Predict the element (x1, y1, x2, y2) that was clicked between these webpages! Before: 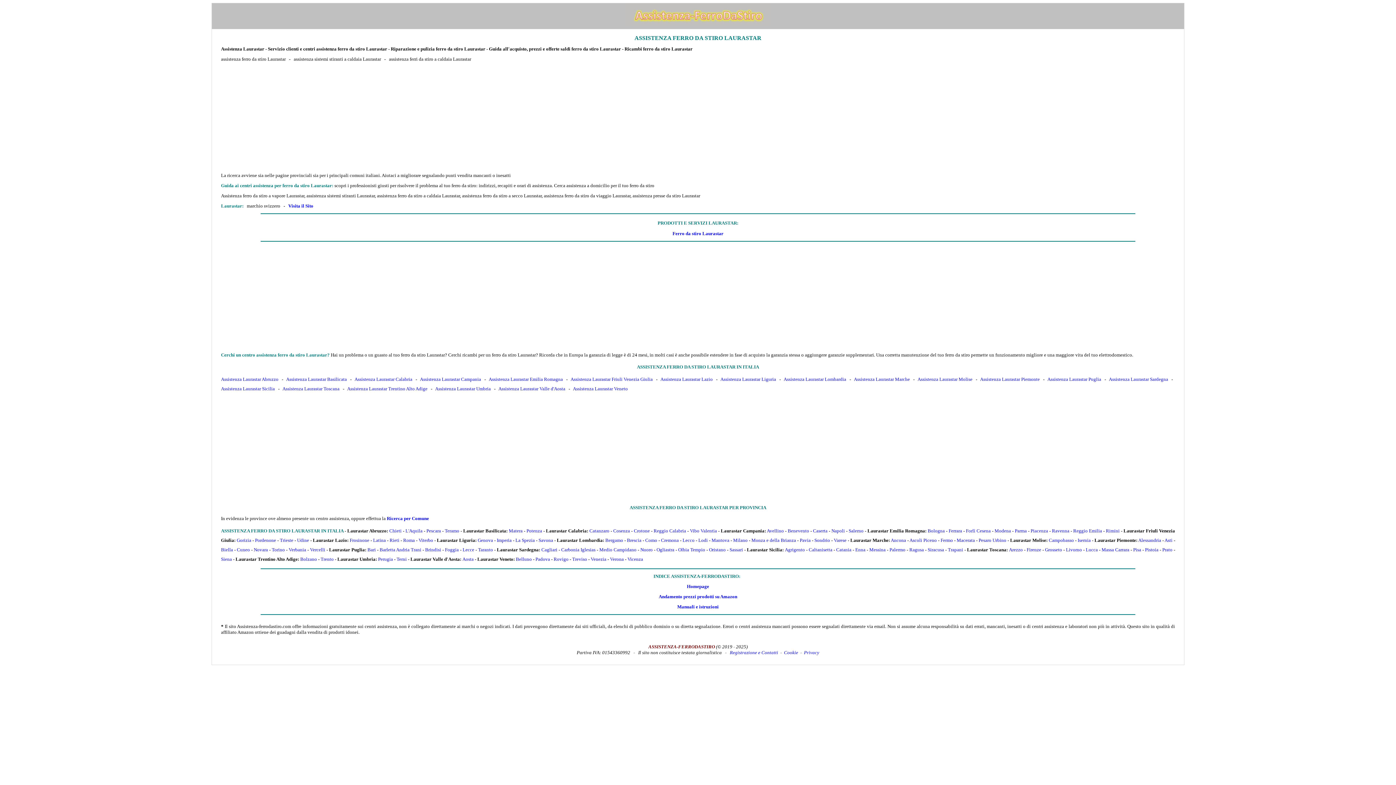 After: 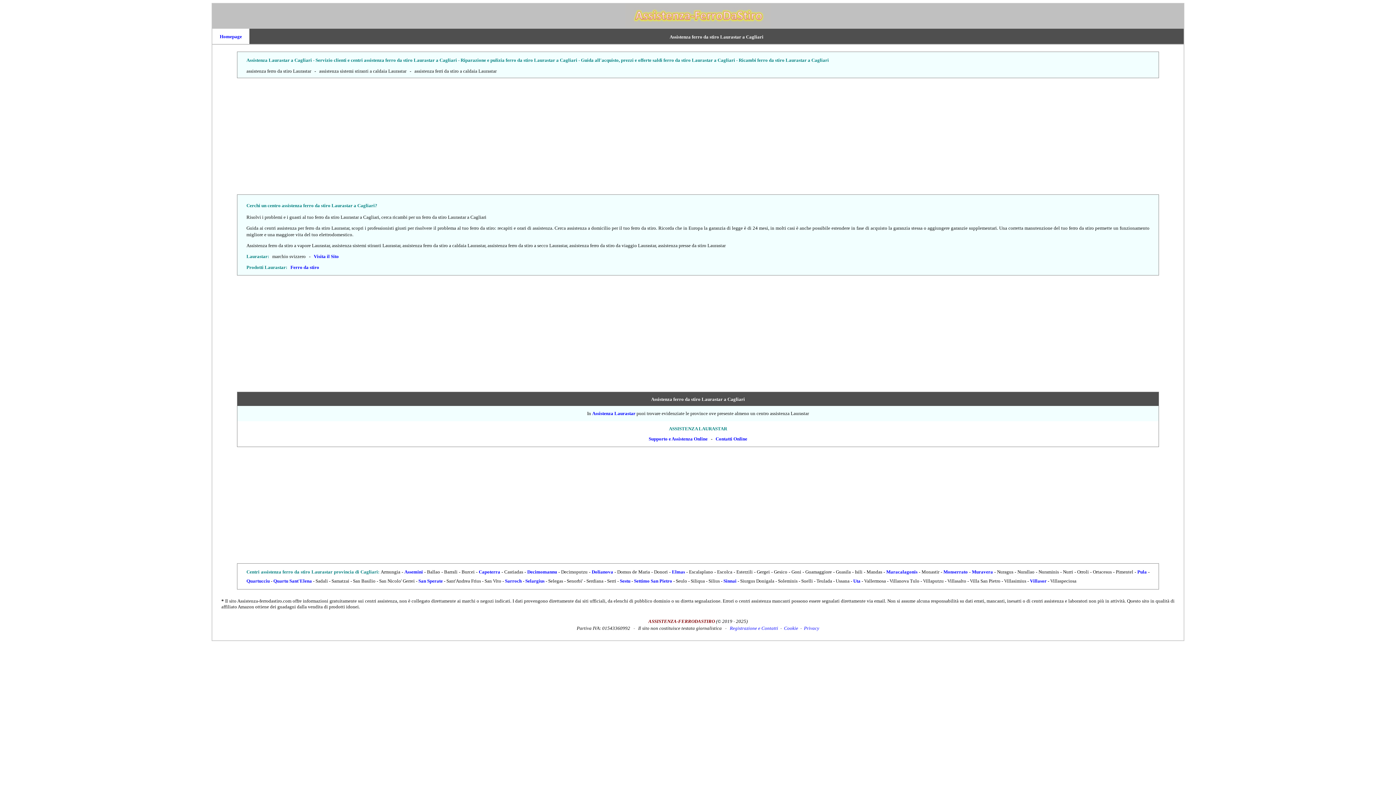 Action: label: Cagliari bbox: (541, 547, 557, 552)